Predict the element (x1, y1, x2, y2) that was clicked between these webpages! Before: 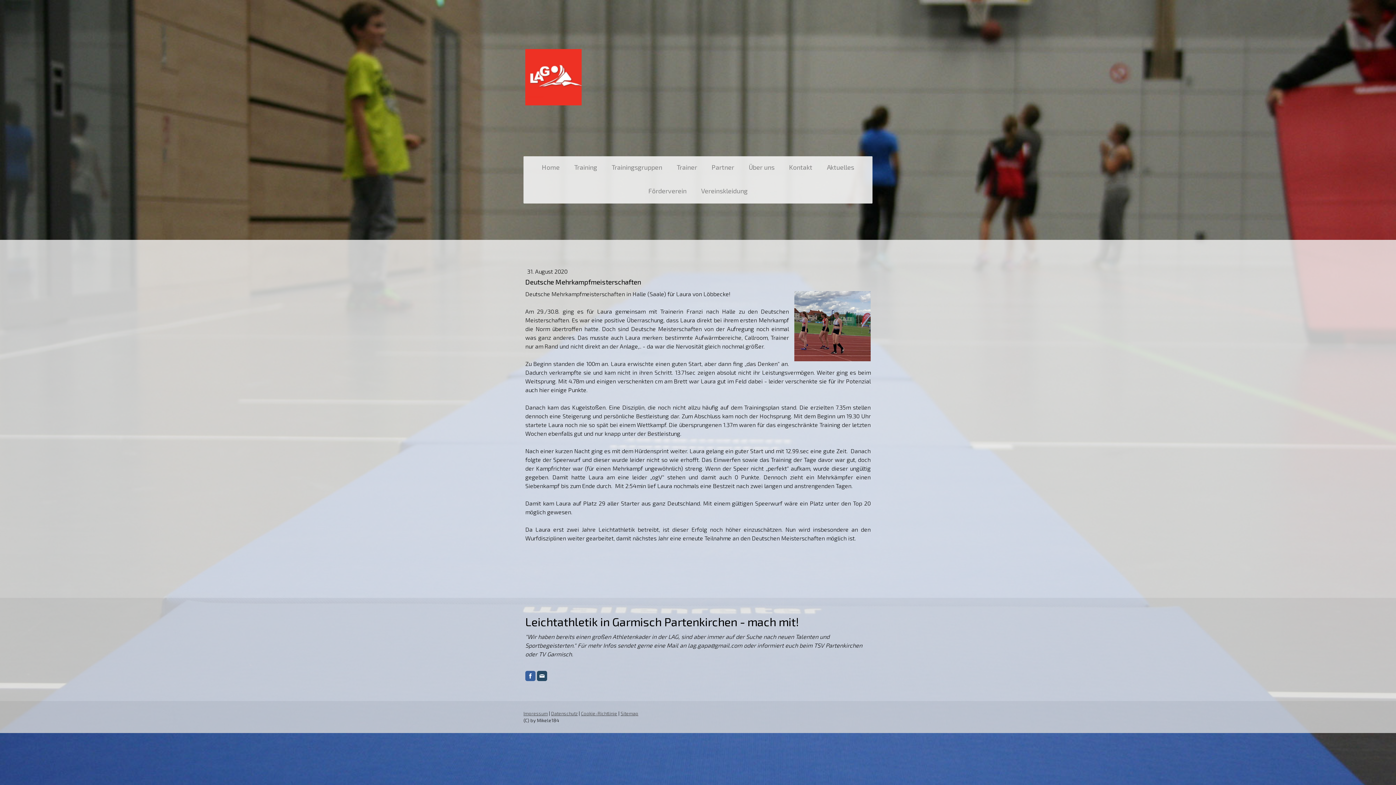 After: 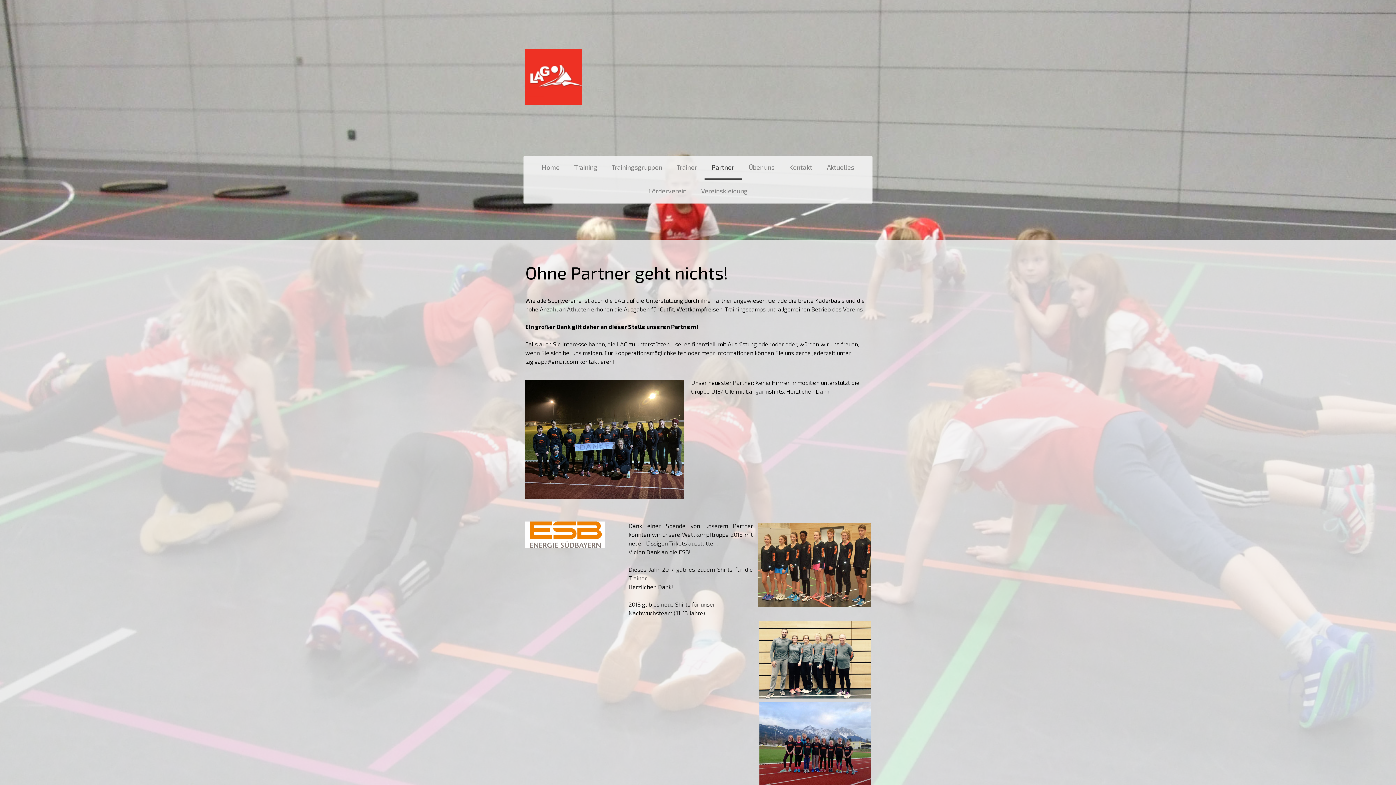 Action: bbox: (704, 156, 741, 180) label: Partner